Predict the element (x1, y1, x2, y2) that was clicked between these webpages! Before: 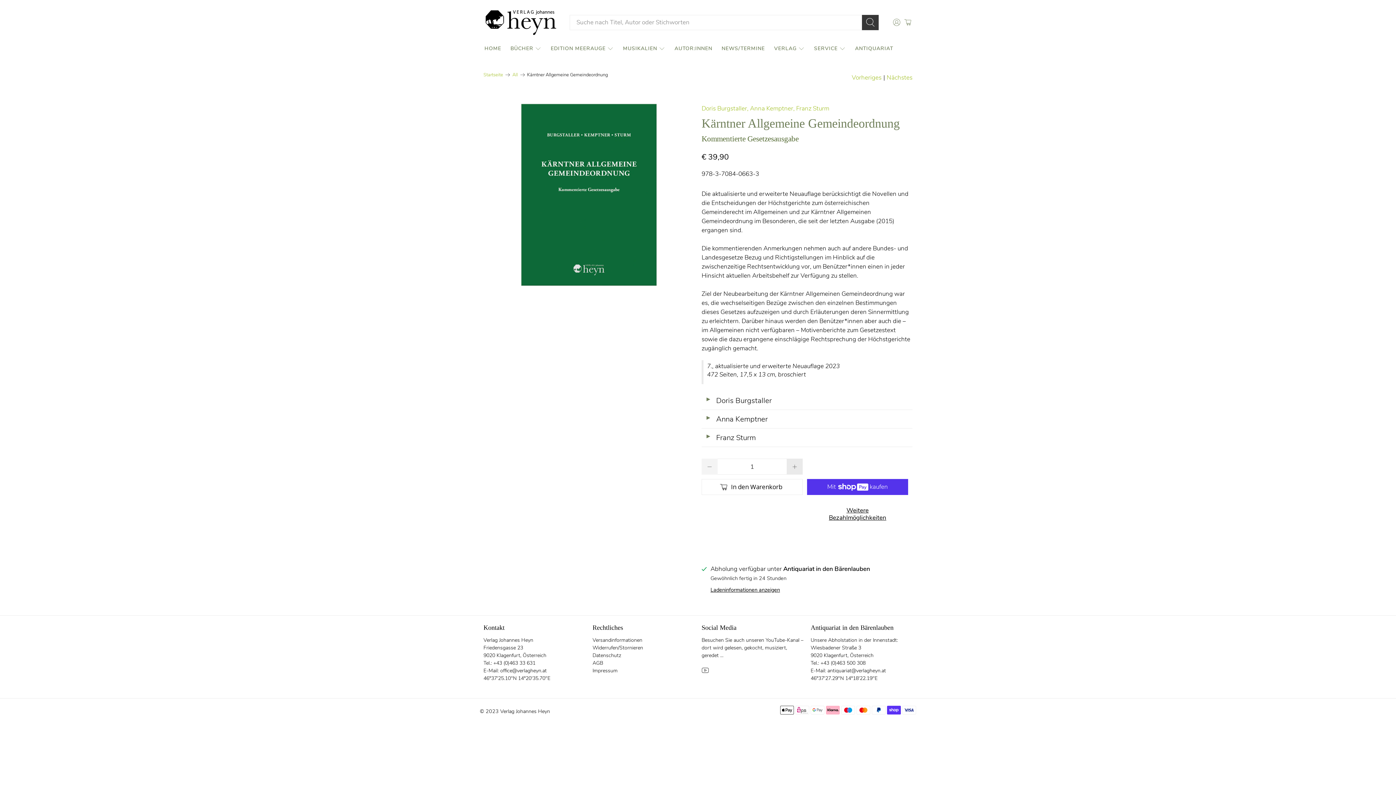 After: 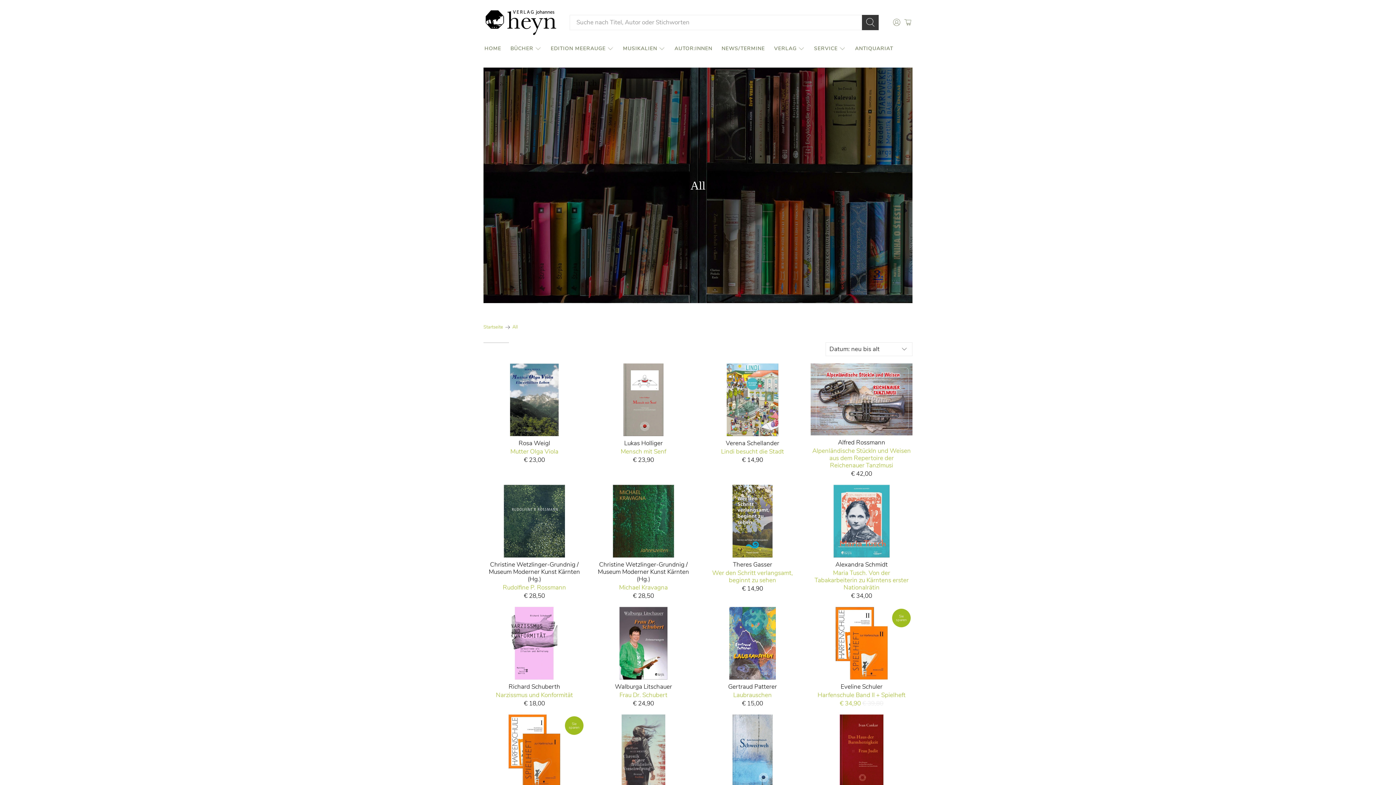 Action: label: All bbox: (512, 72, 518, 77)